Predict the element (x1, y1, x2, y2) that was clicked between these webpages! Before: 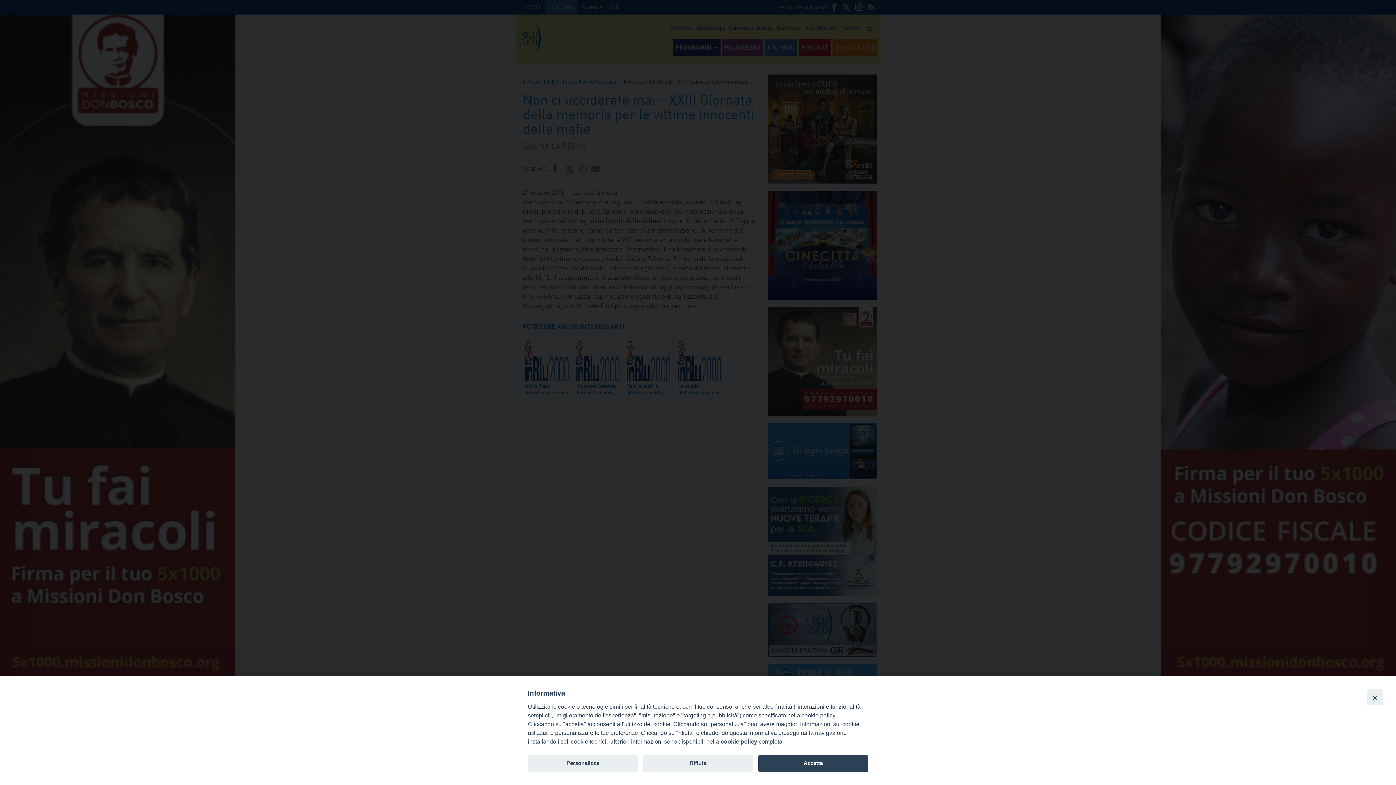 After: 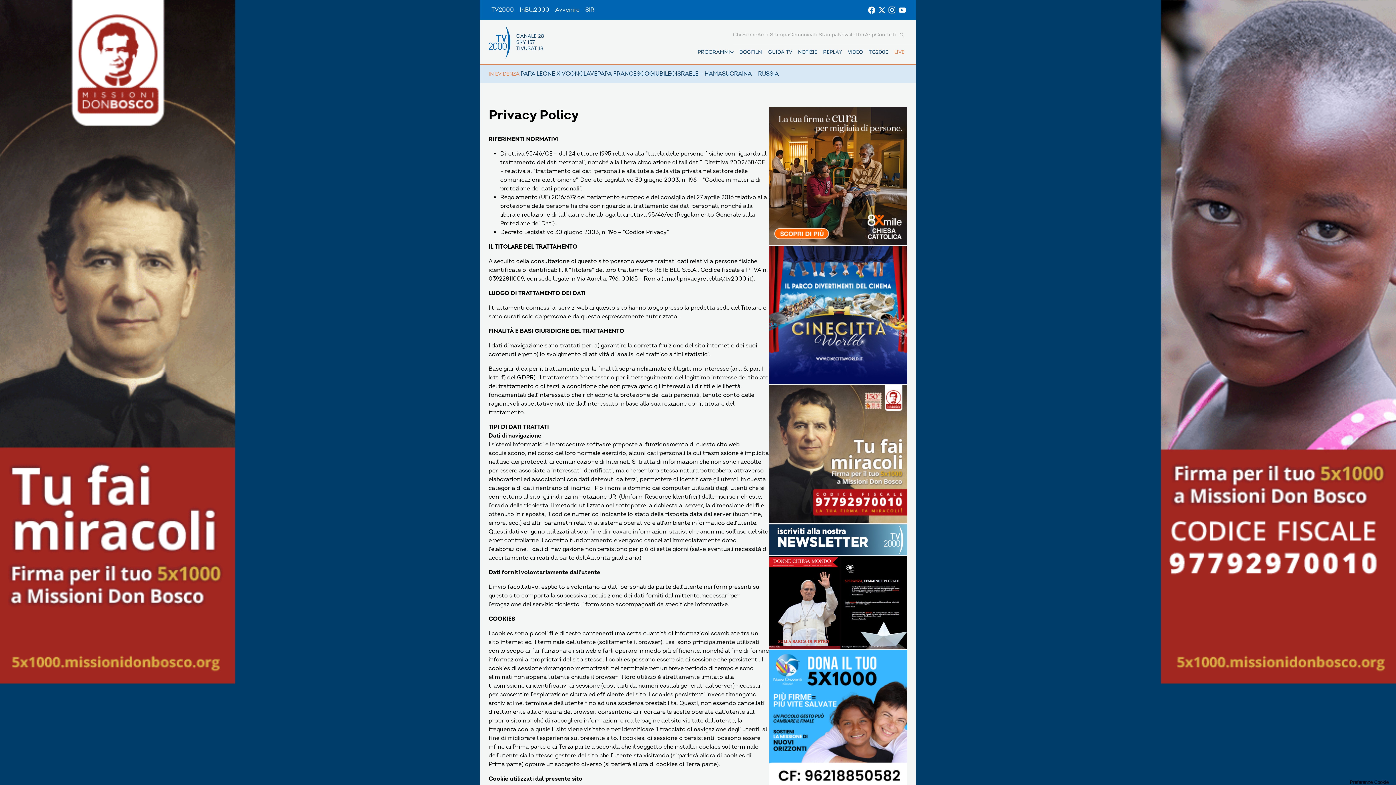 Action: label: cookie policy bbox: (720, 738, 757, 745)